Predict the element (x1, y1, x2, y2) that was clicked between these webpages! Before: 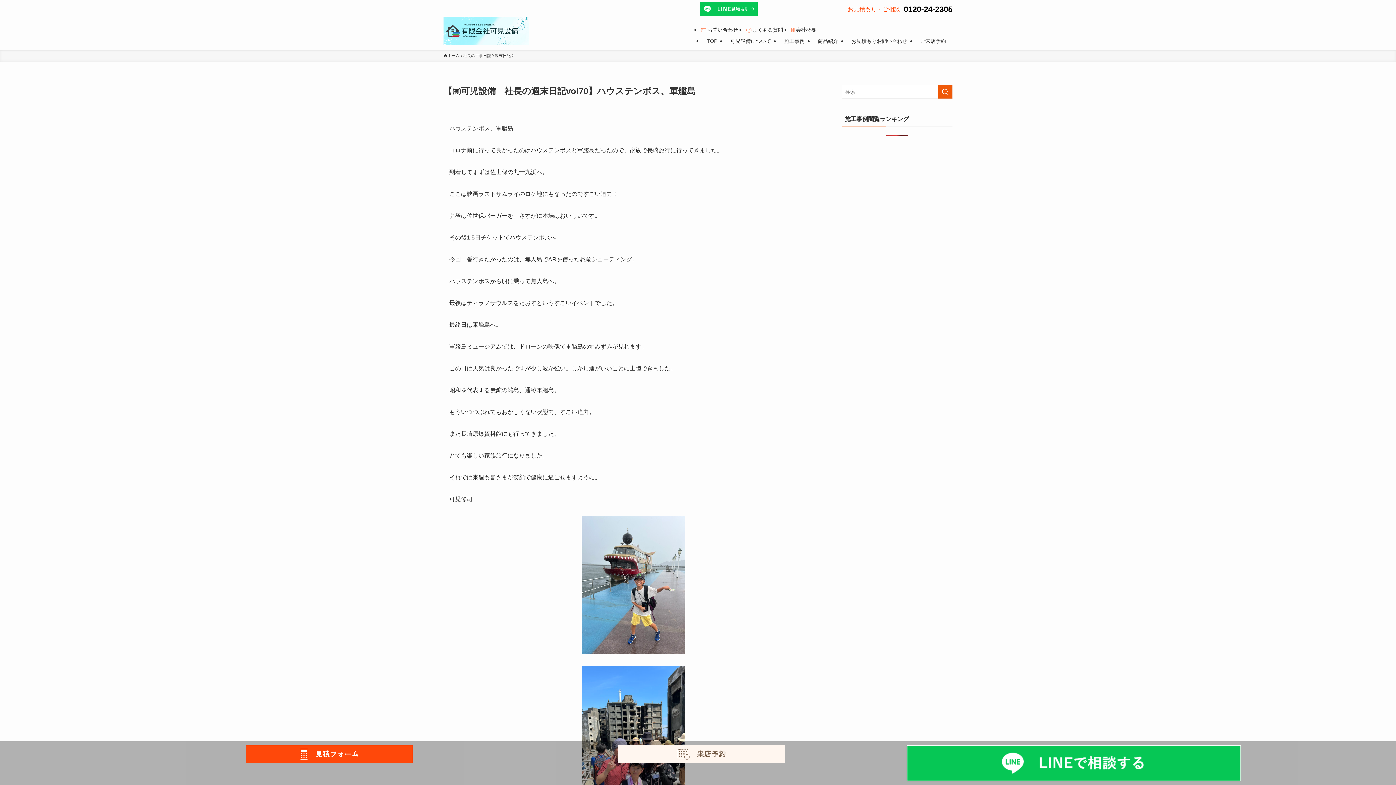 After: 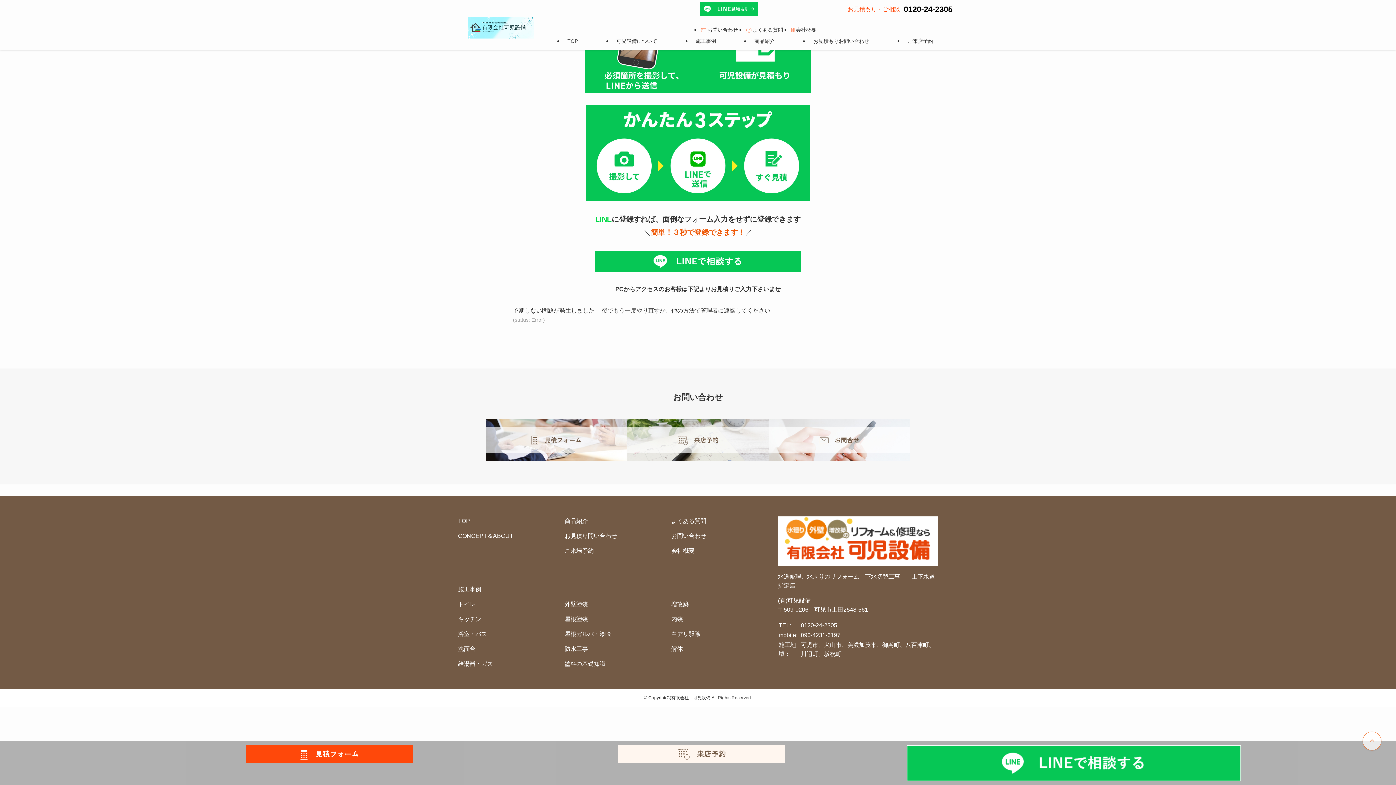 Action: bbox: (143, 745, 515, 763)